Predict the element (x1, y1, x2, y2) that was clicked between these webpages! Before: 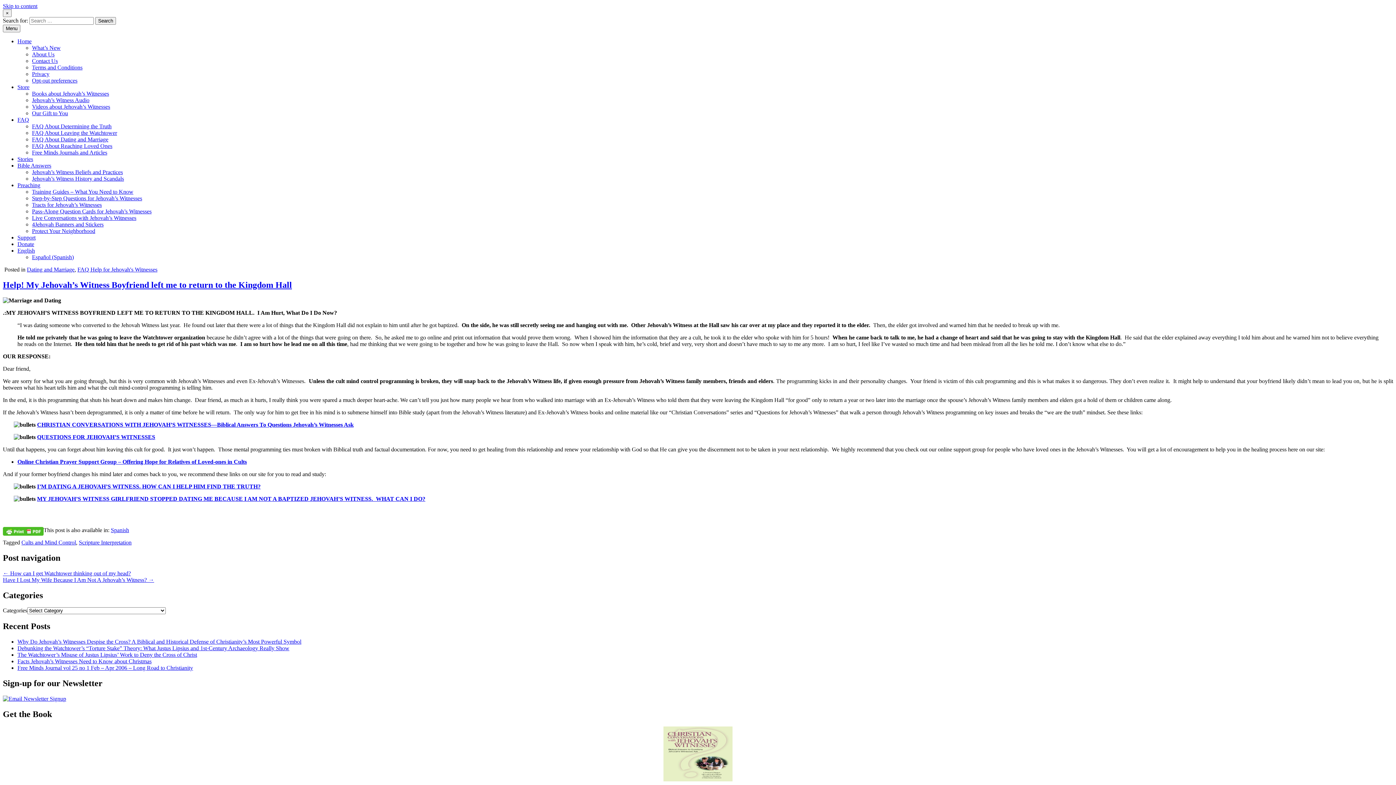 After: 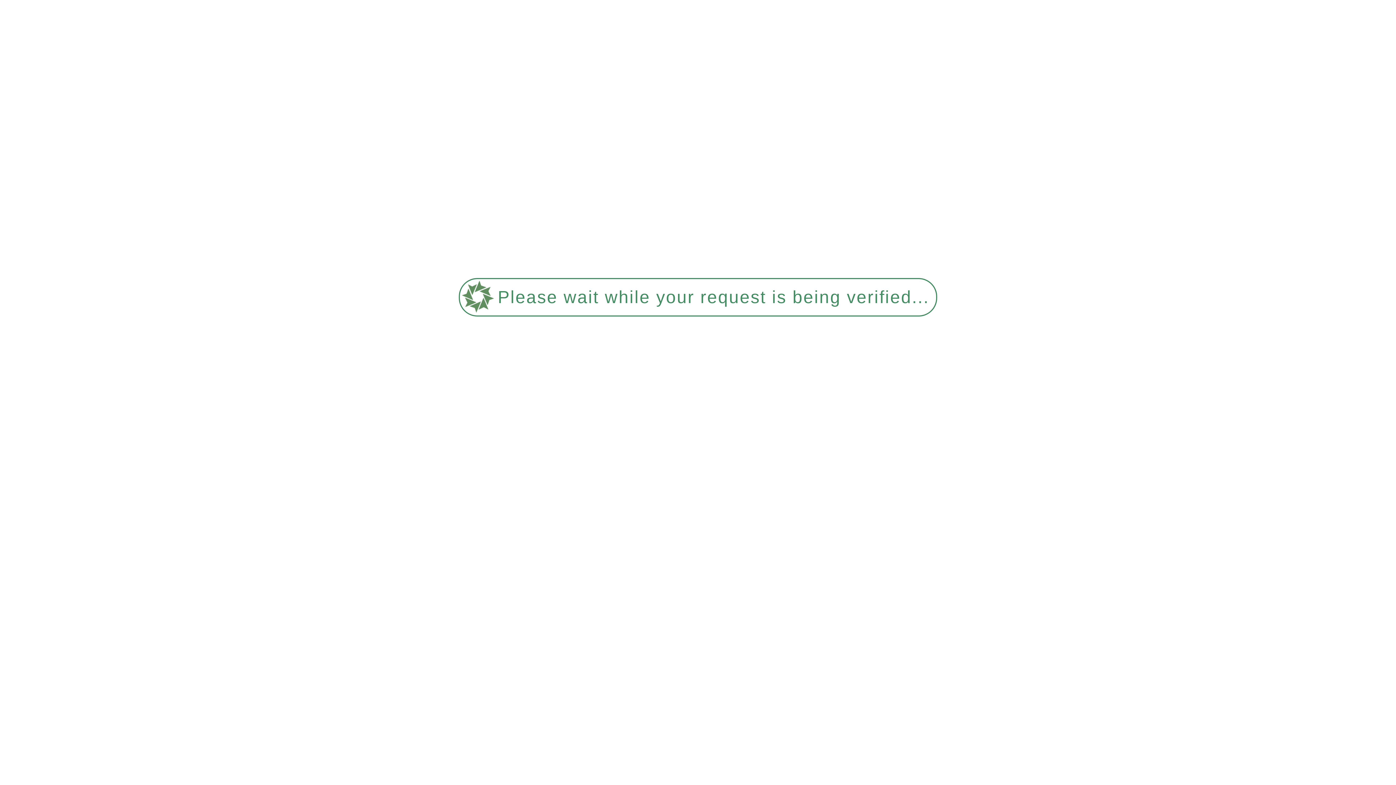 Action: label: FAQ Help for Jehovah's Witnesses bbox: (77, 266, 157, 272)